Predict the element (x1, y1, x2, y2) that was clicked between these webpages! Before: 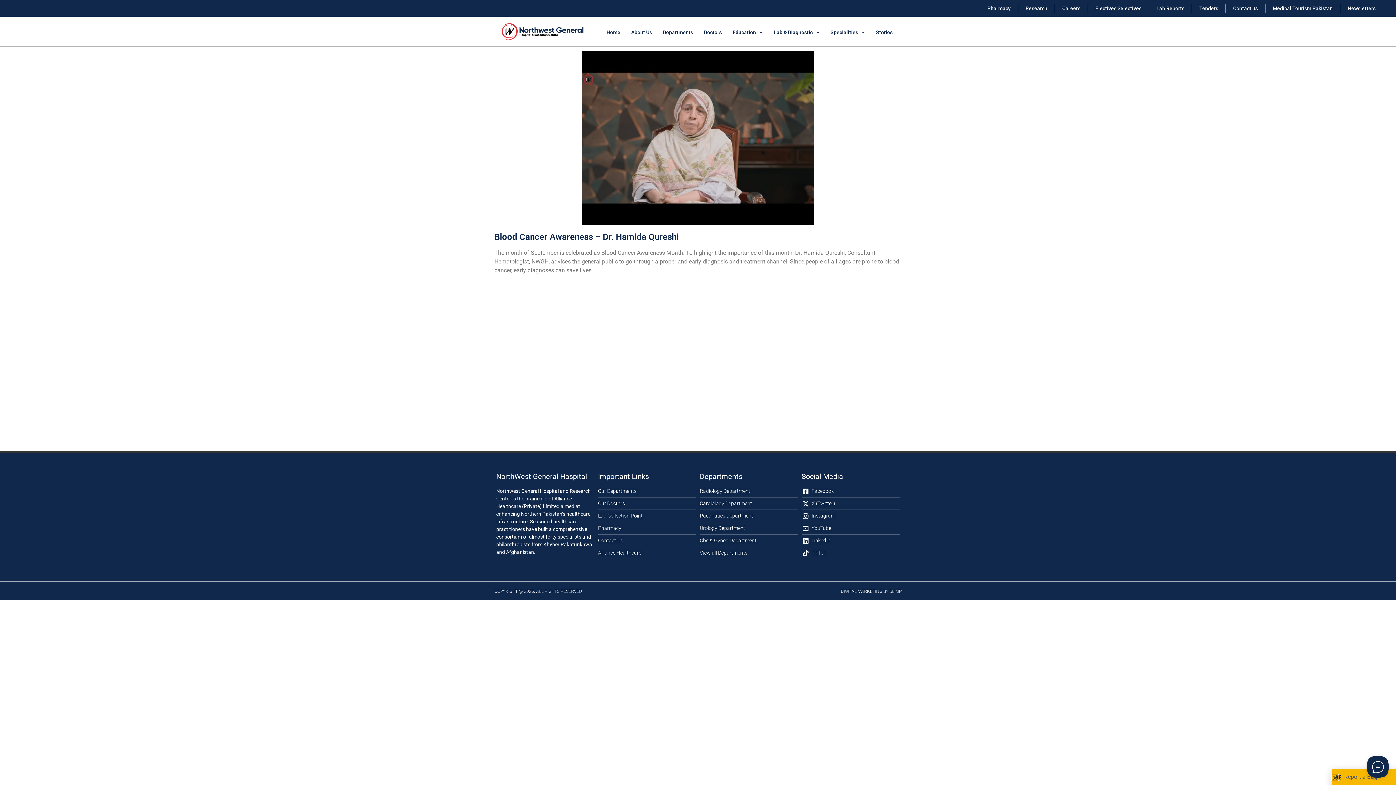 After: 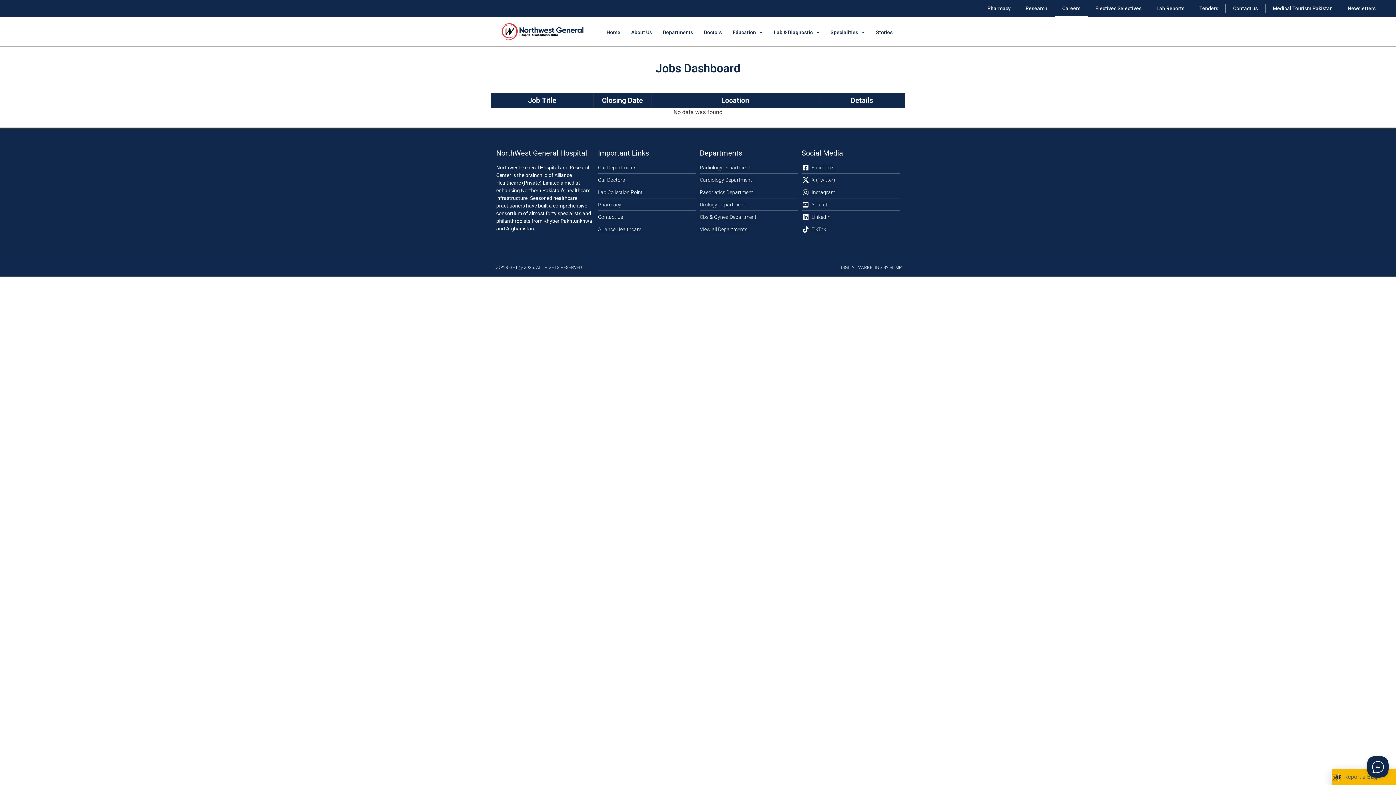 Action: label: Careers bbox: (1055, 0, 1088, 16)